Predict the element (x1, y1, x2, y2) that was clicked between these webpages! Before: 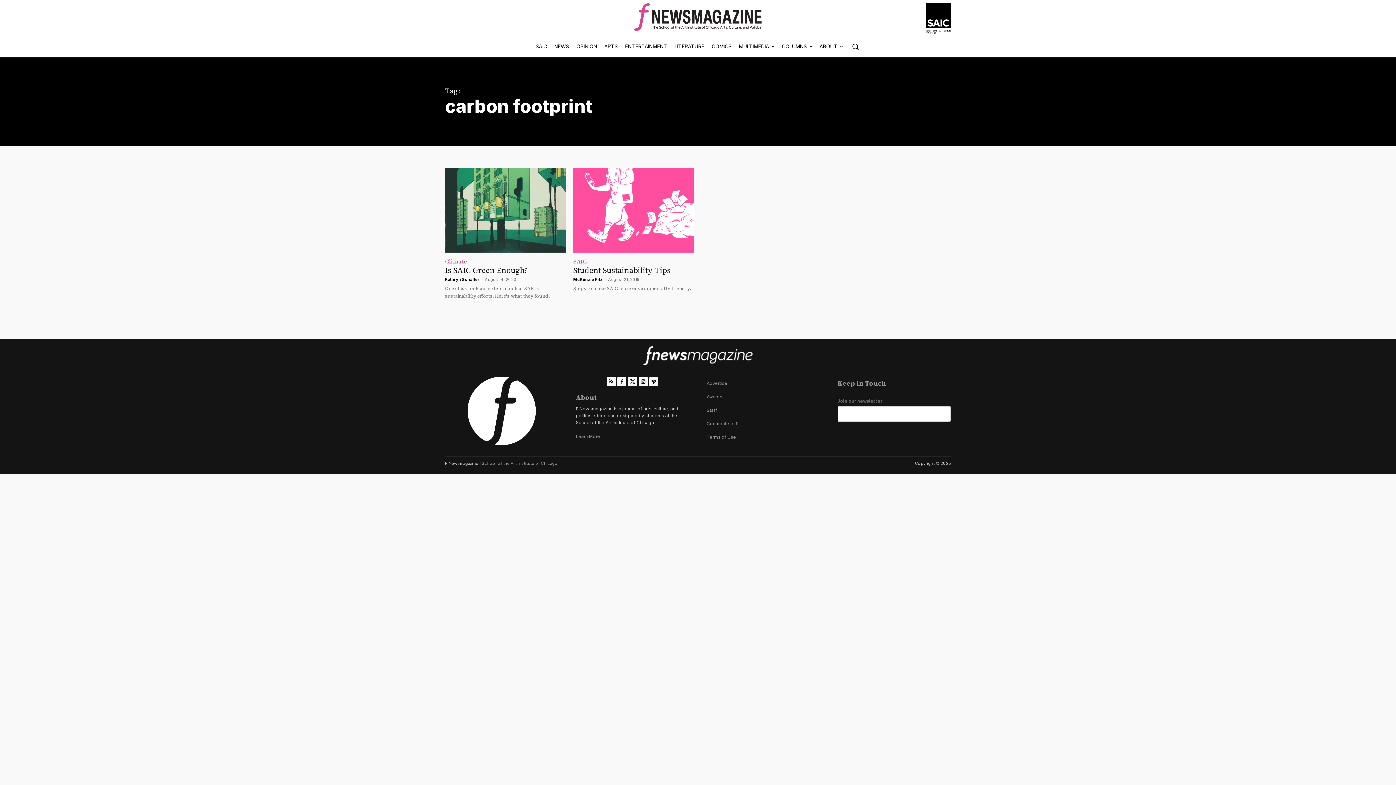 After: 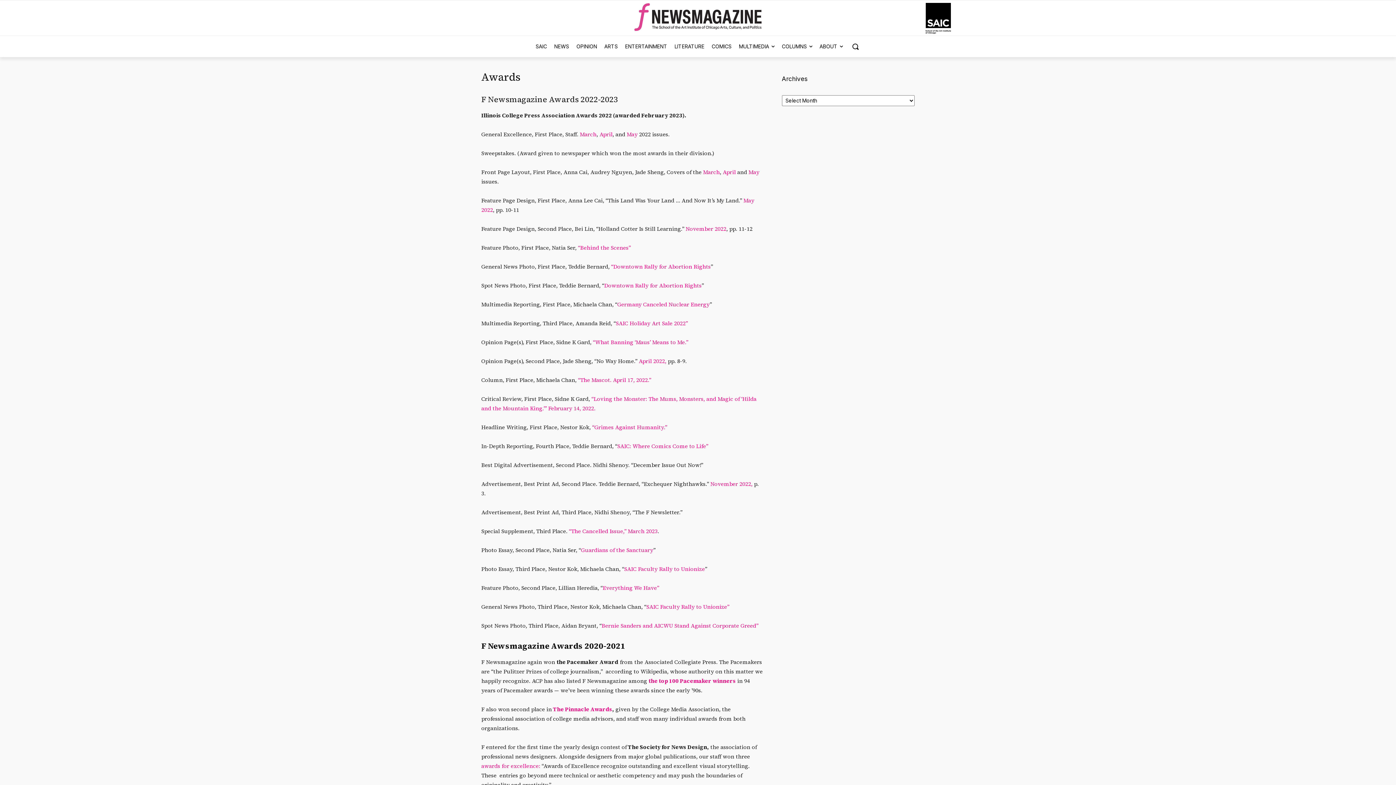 Action: bbox: (706, 393, 738, 400) label: Awards